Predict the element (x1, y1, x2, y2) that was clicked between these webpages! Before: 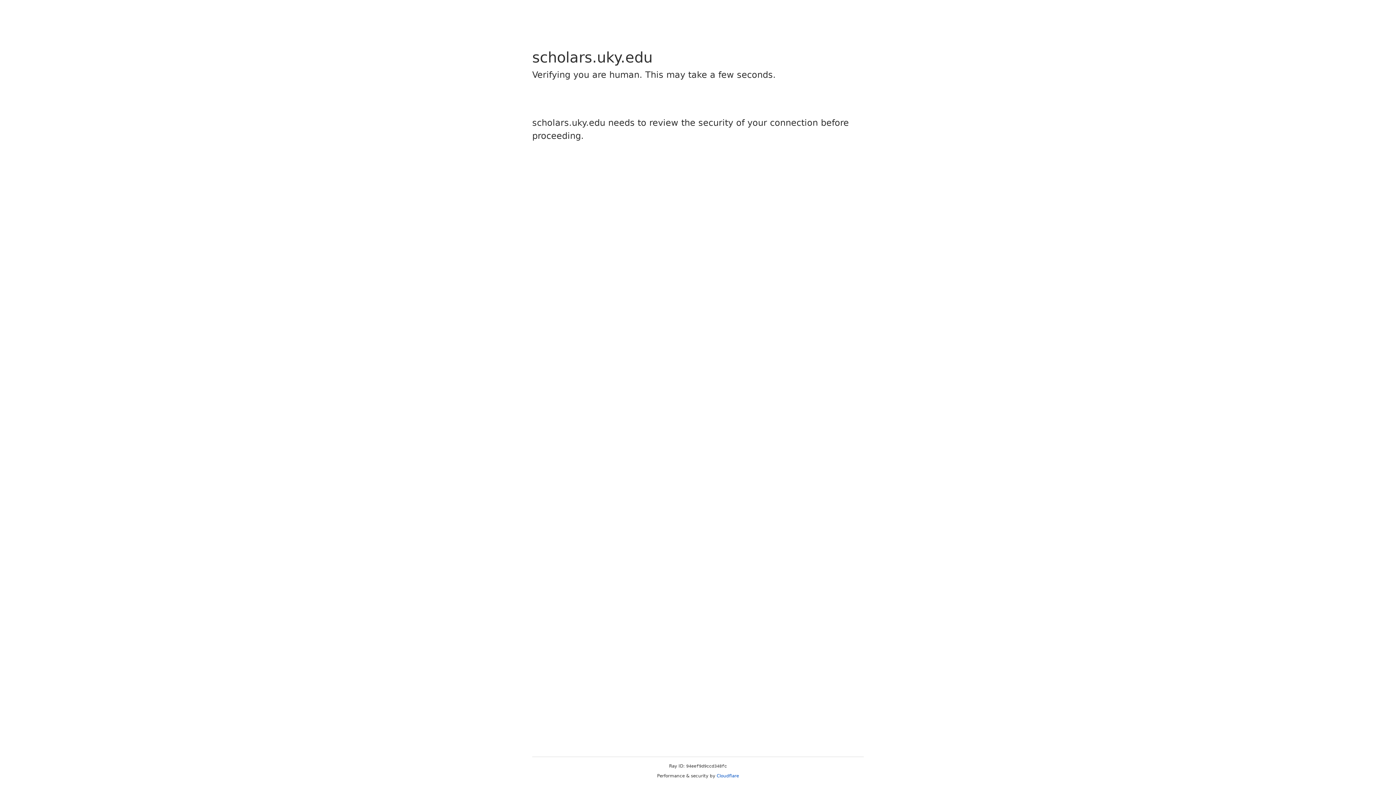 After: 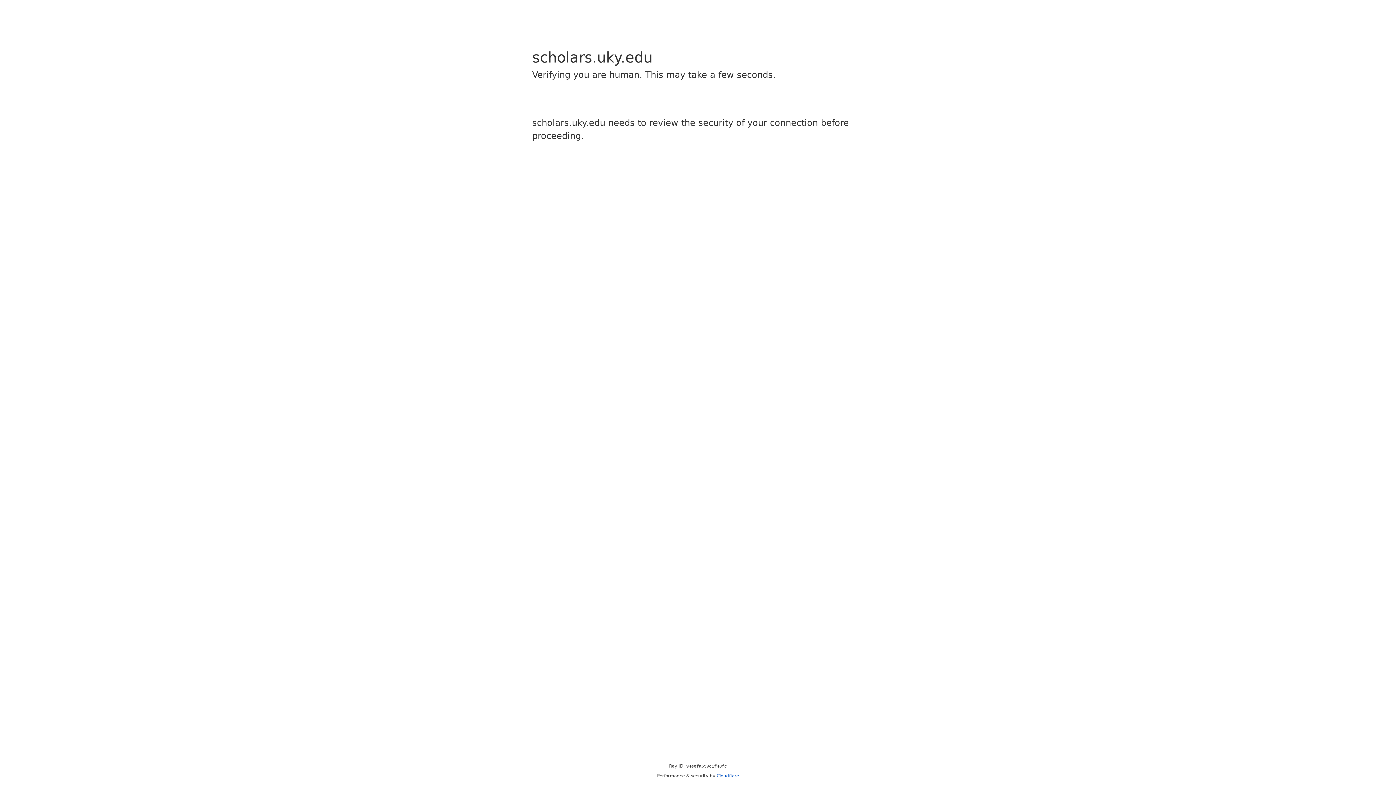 Action: bbox: (716, 773, 739, 778) label: Cloudflare